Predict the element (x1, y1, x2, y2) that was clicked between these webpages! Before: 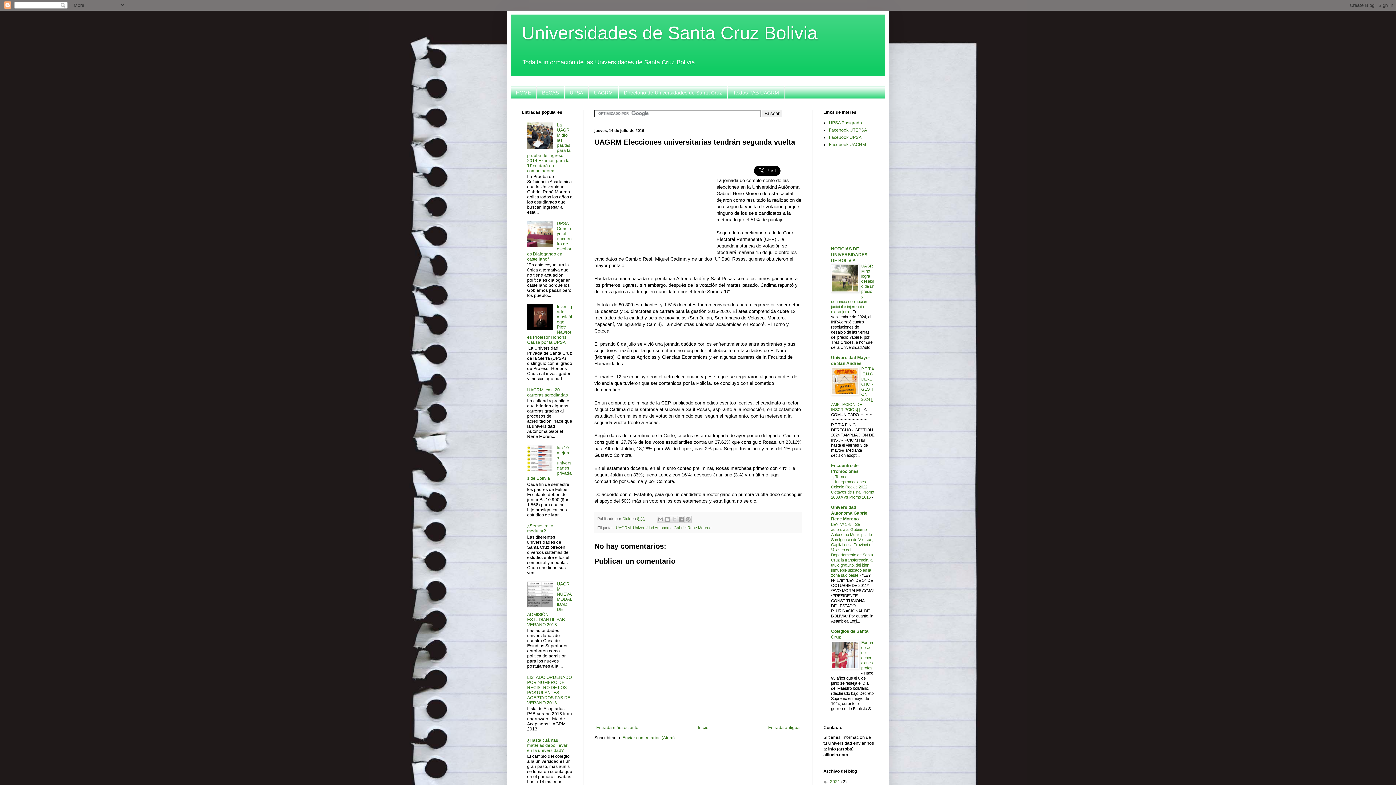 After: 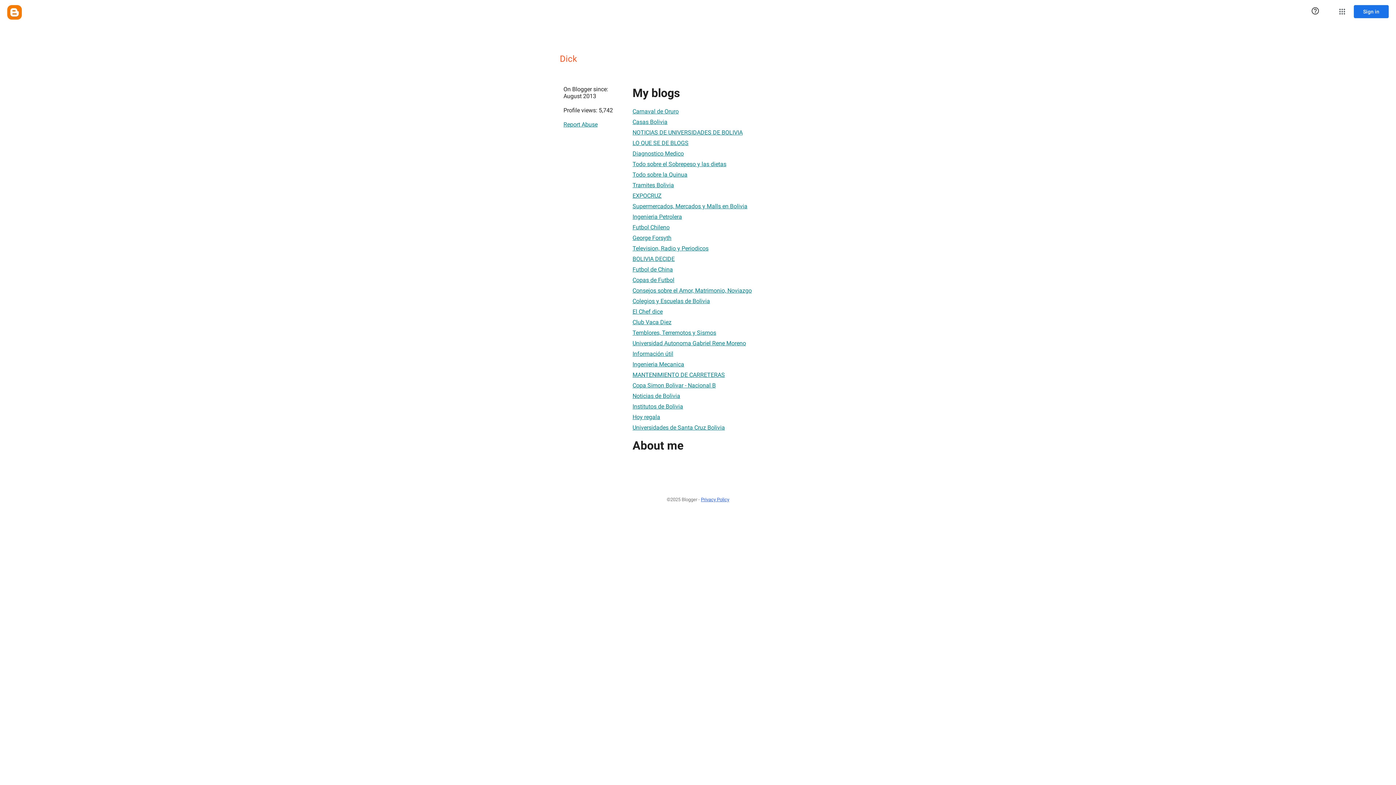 Action: label: Dick  bbox: (622, 516, 631, 521)